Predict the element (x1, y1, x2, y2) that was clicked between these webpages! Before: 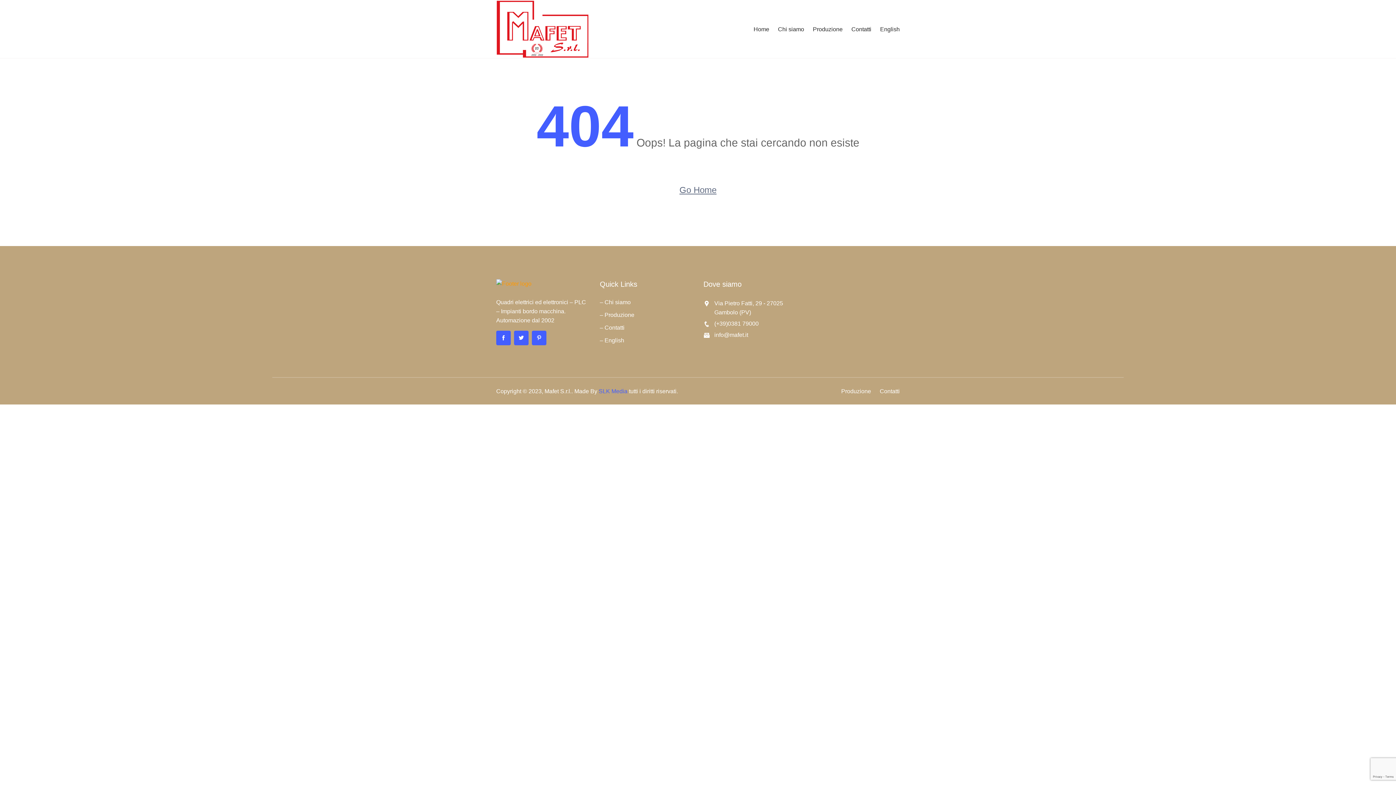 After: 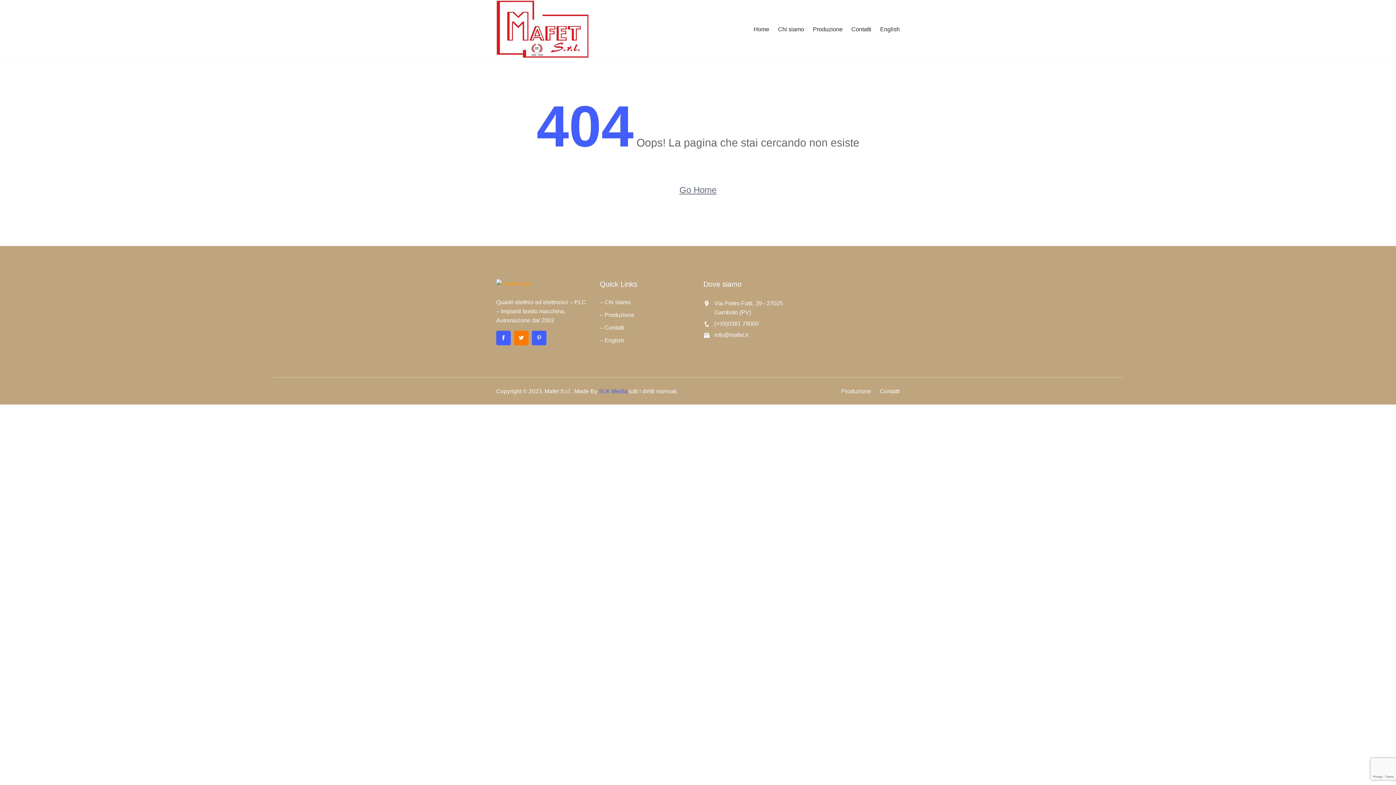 Action: bbox: (514, 330, 528, 345)